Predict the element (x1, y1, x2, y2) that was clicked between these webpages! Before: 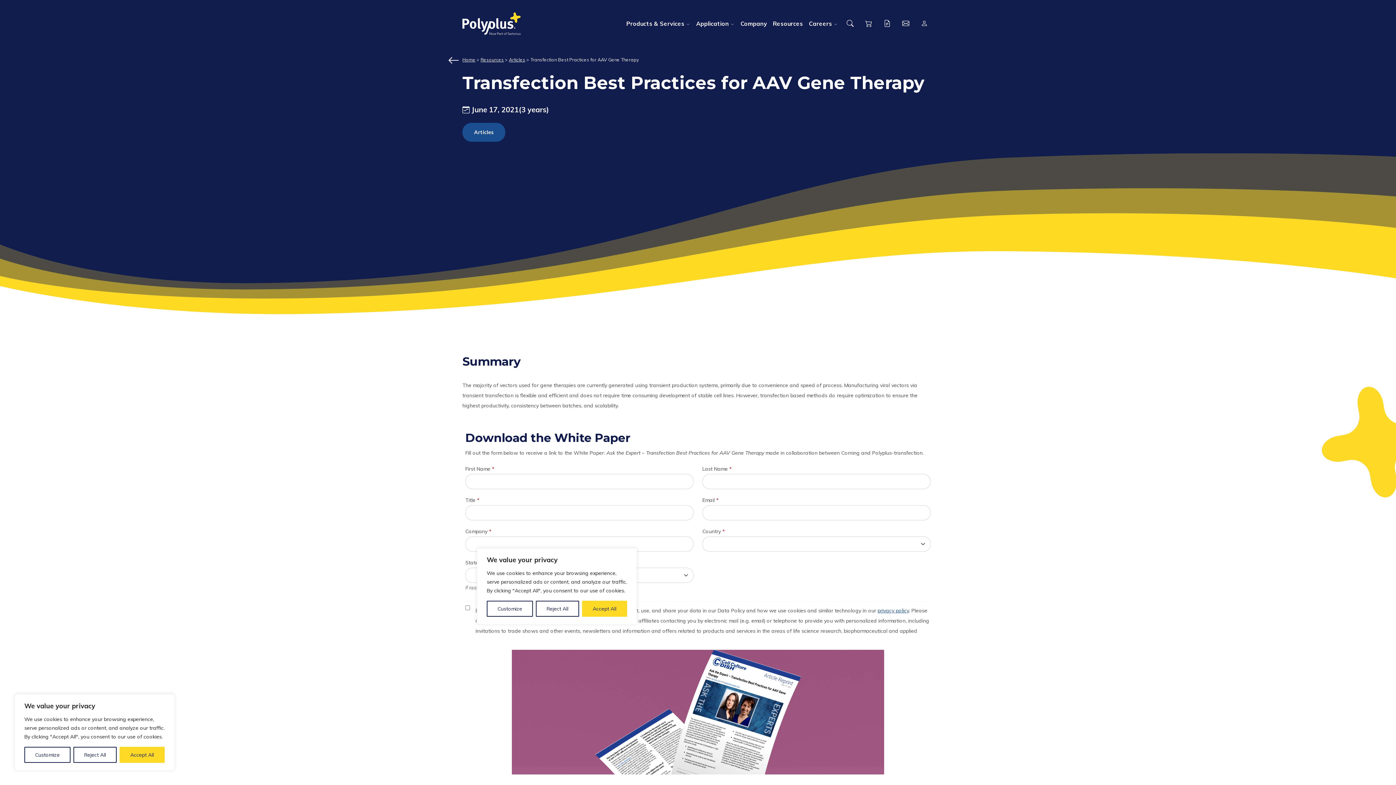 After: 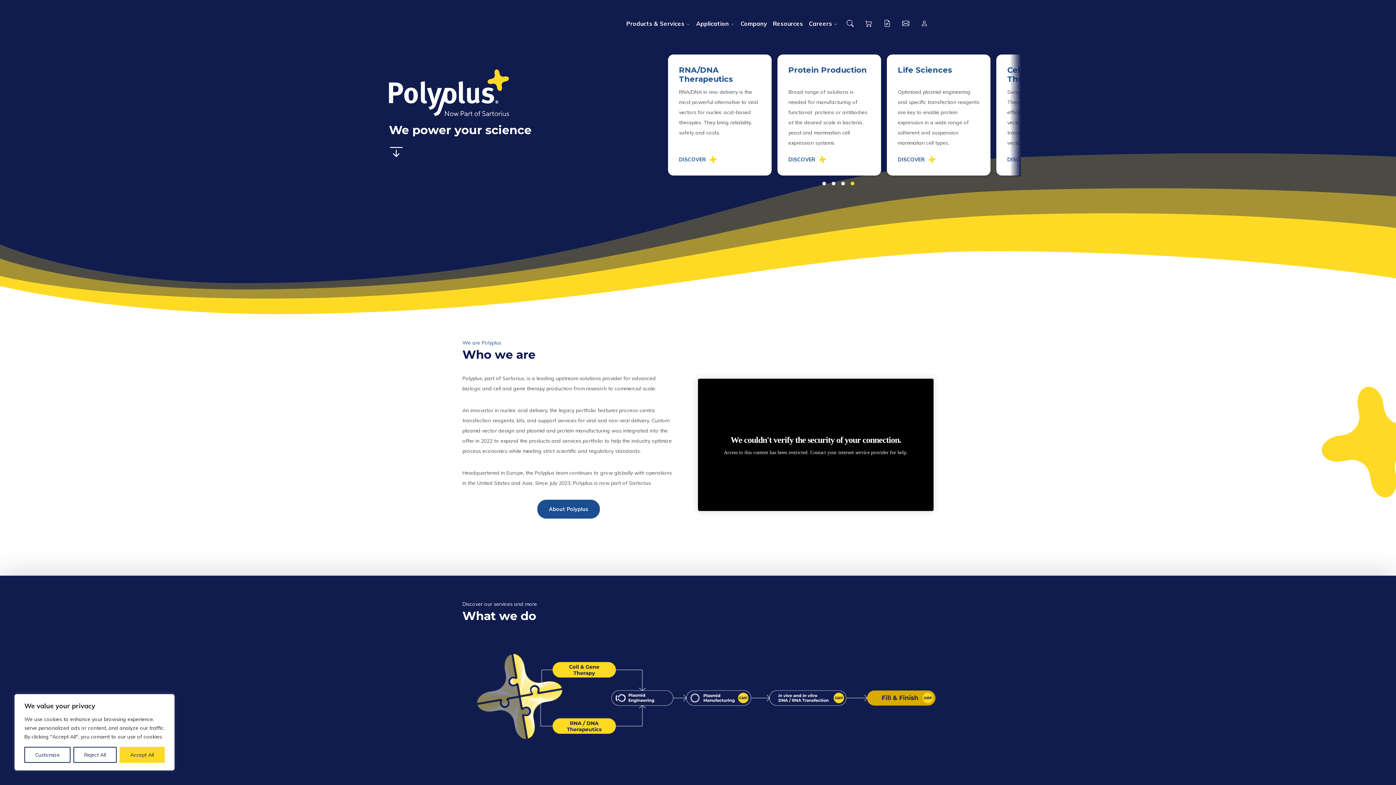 Action: bbox: (462, 12, 520, 34)